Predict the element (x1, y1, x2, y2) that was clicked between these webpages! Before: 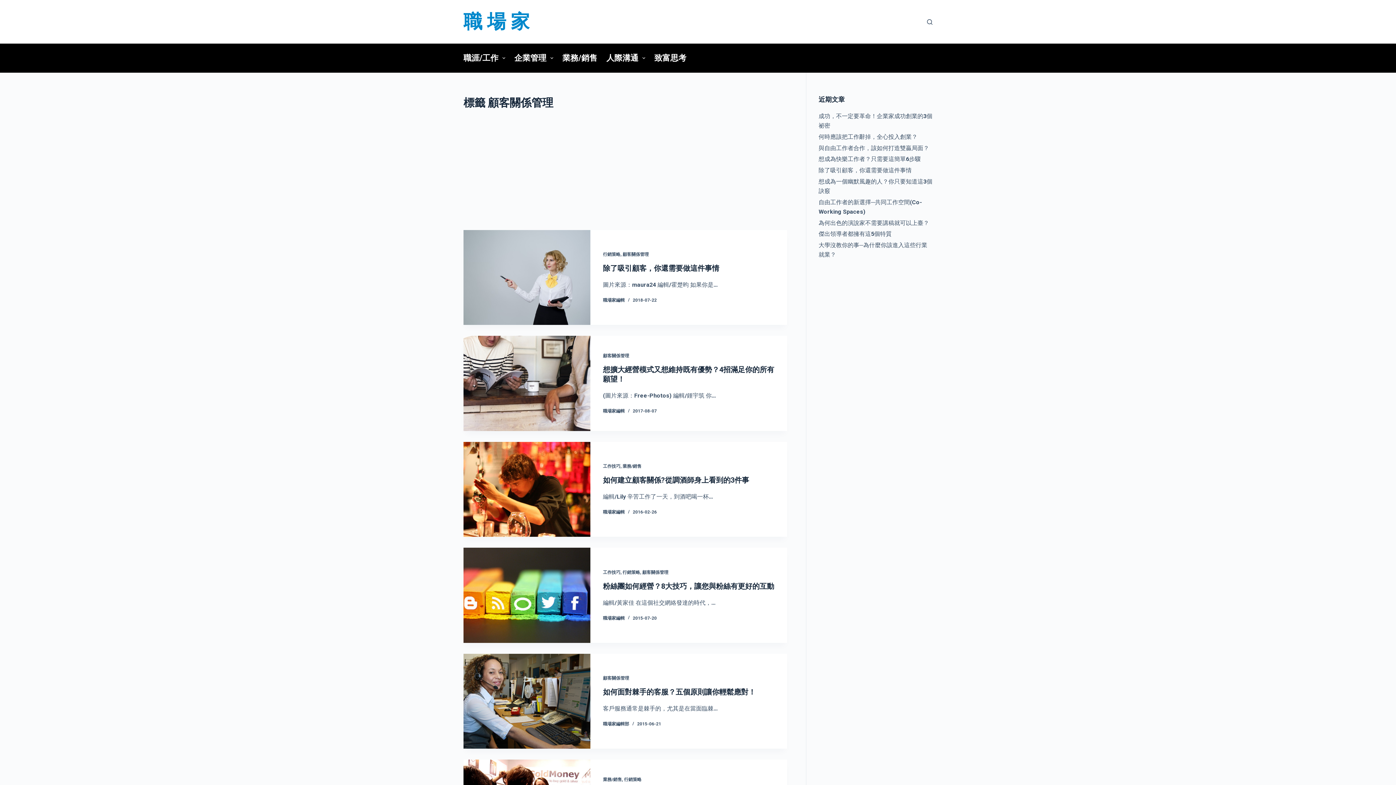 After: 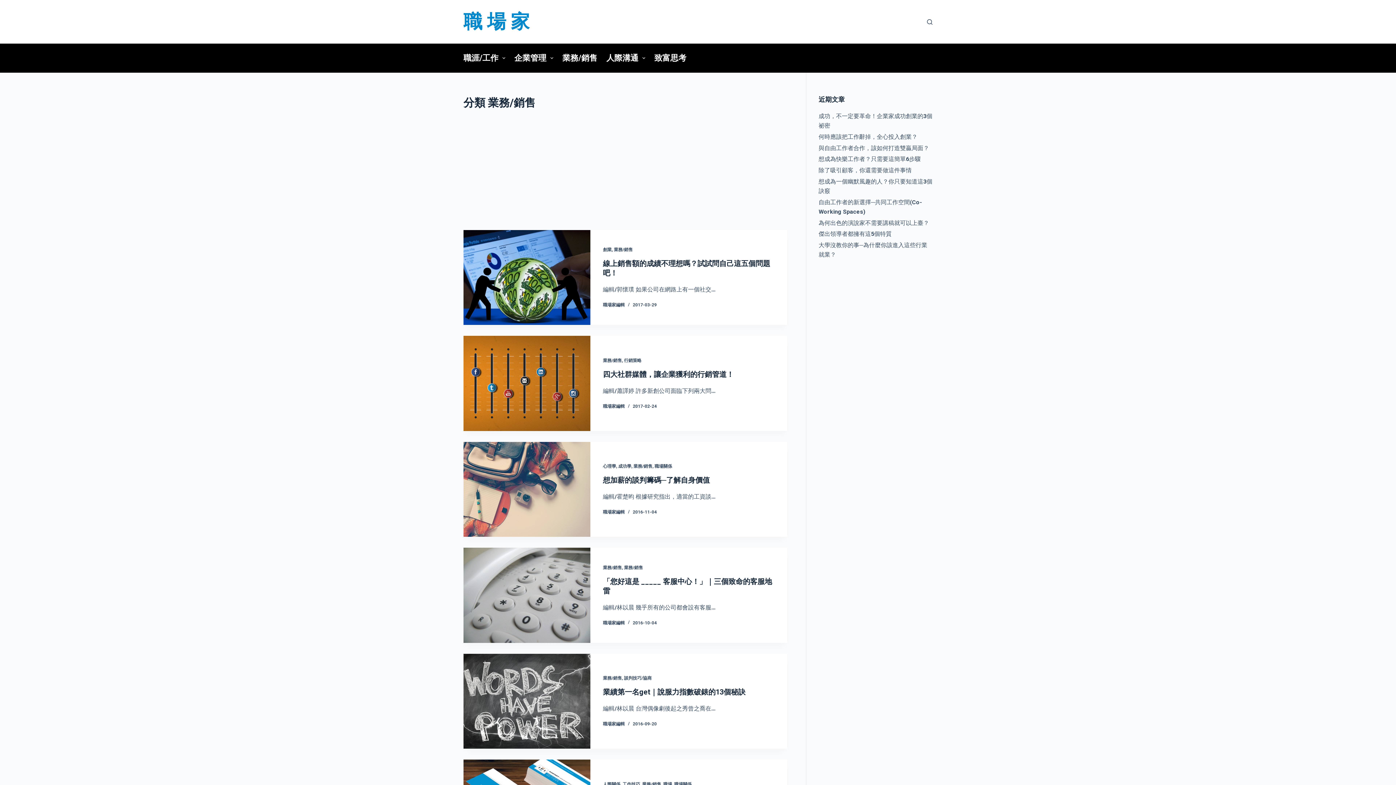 Action: bbox: (603, 777, 622, 782) label: 業務/銷售